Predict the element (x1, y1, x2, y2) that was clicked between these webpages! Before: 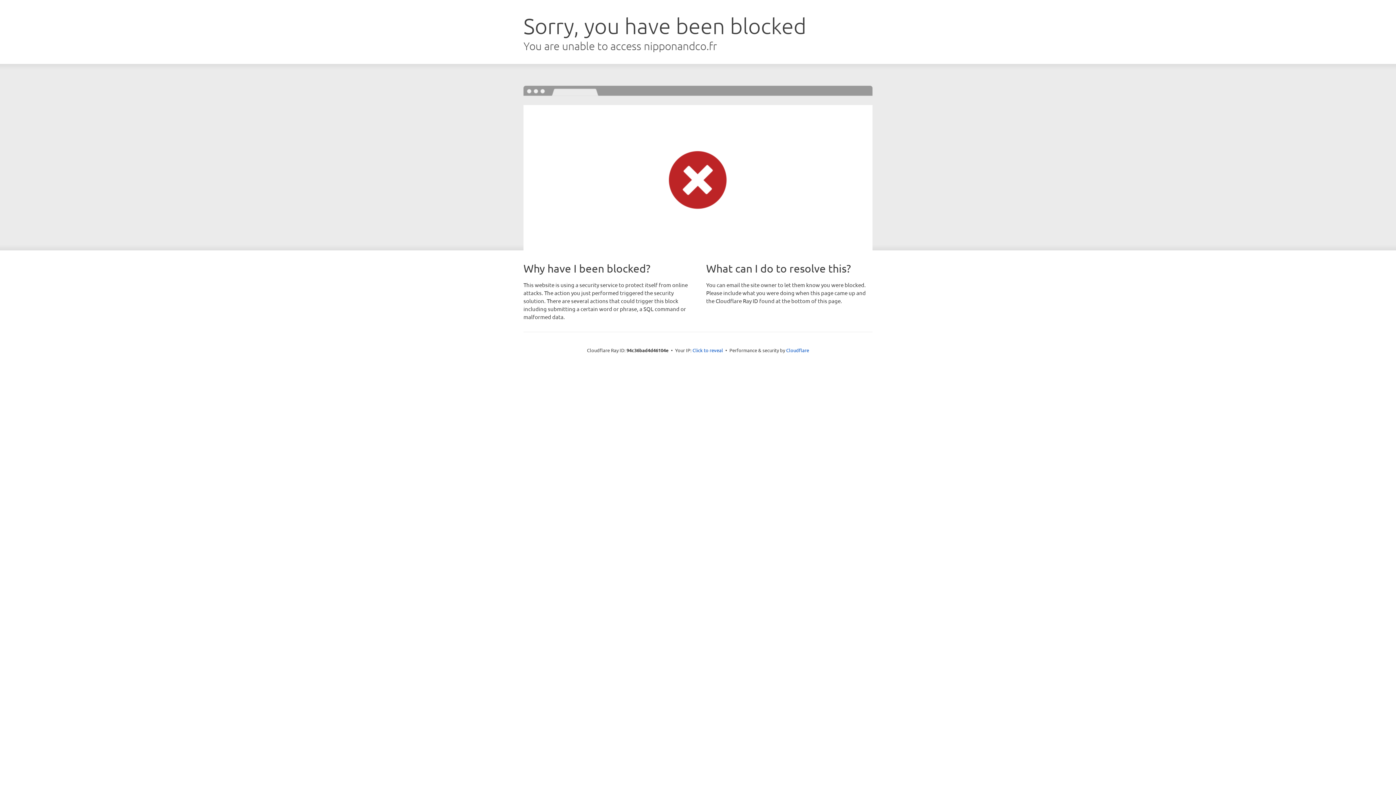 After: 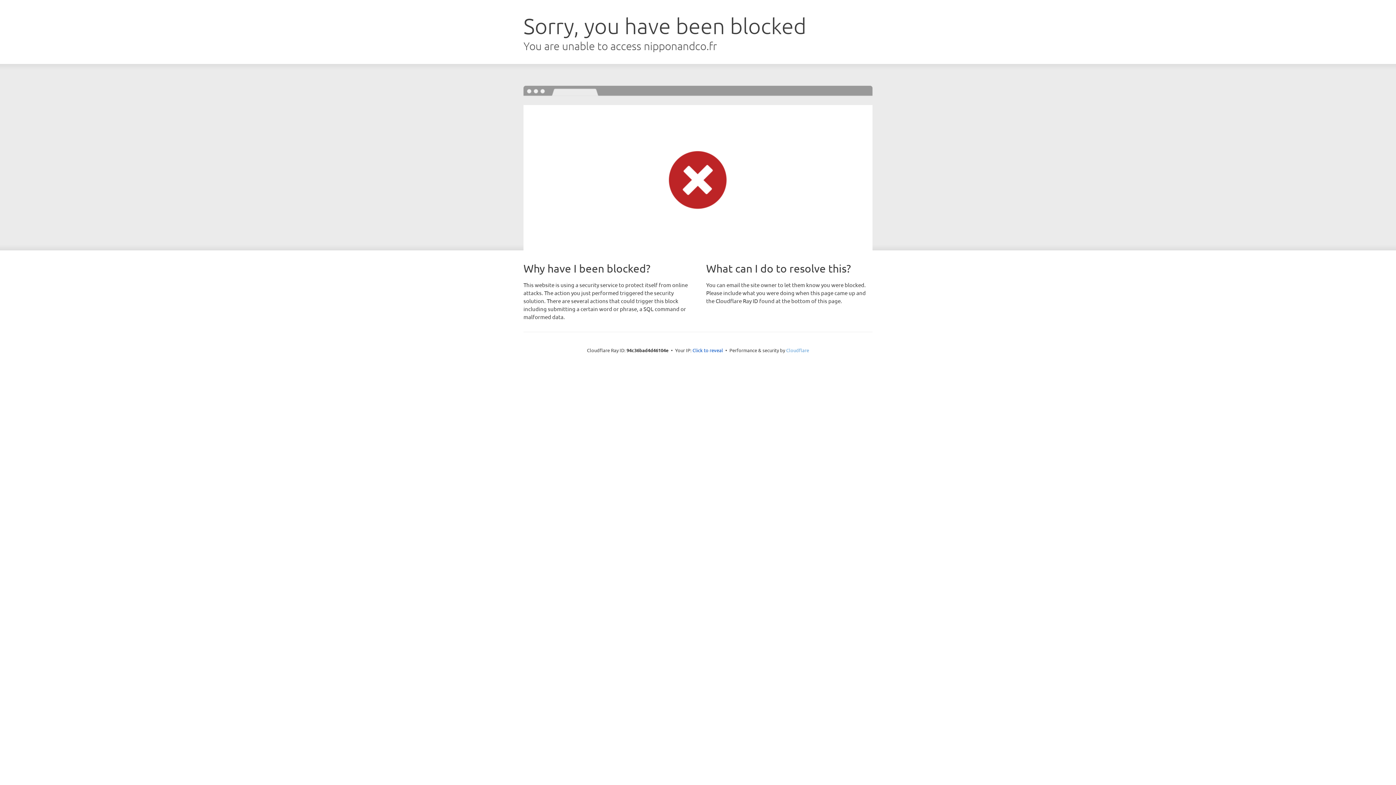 Action: bbox: (786, 347, 809, 353) label: Cloudflare